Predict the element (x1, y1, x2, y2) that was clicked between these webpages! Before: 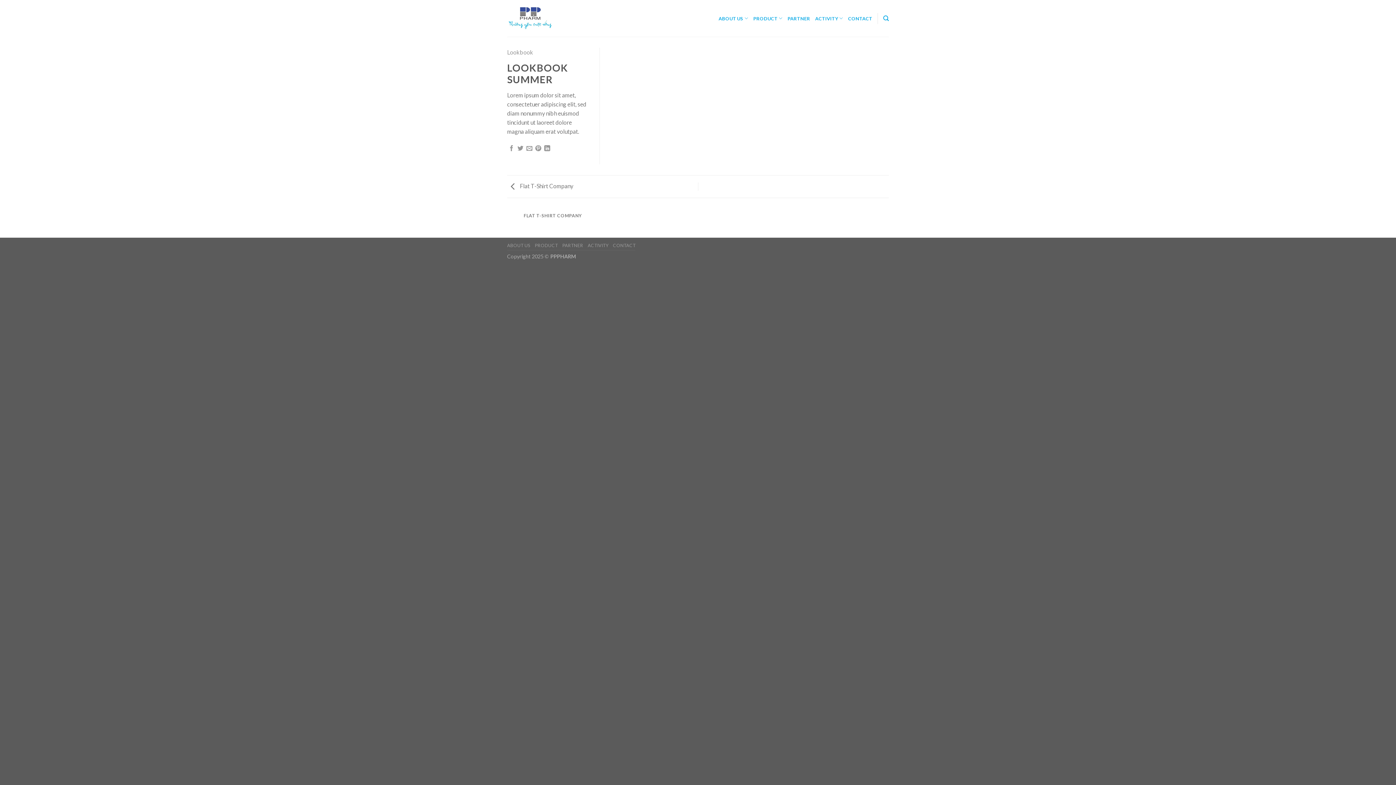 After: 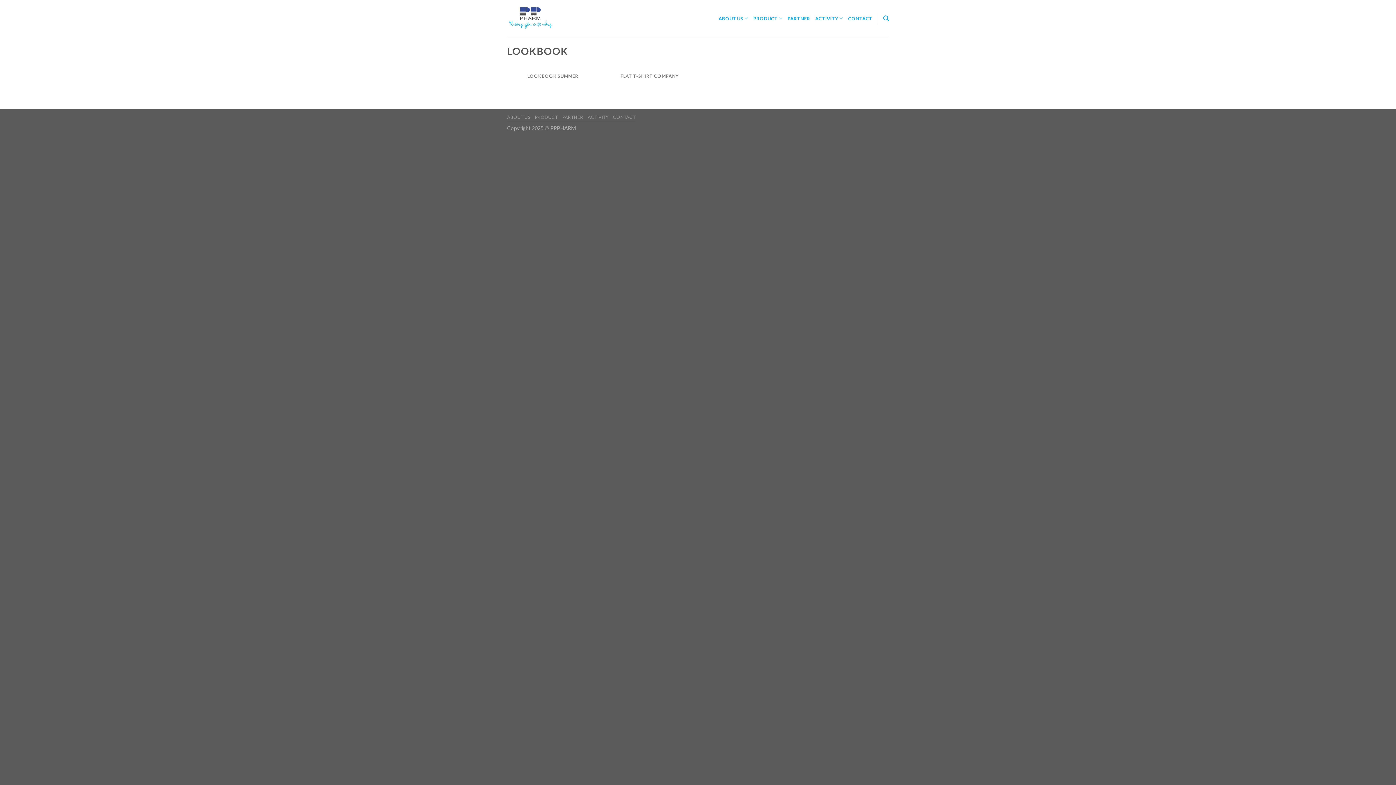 Action: bbox: (507, 48, 533, 55) label: Lookbook